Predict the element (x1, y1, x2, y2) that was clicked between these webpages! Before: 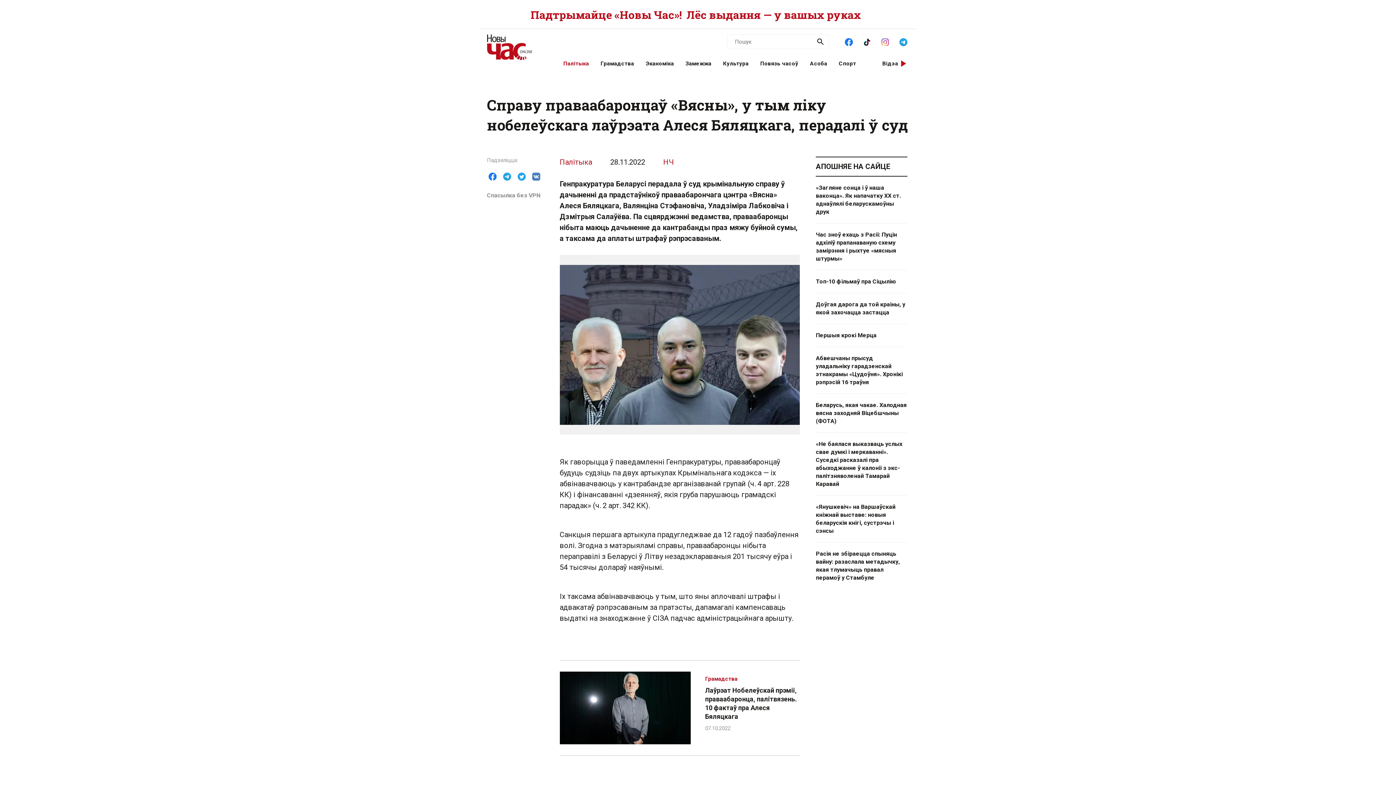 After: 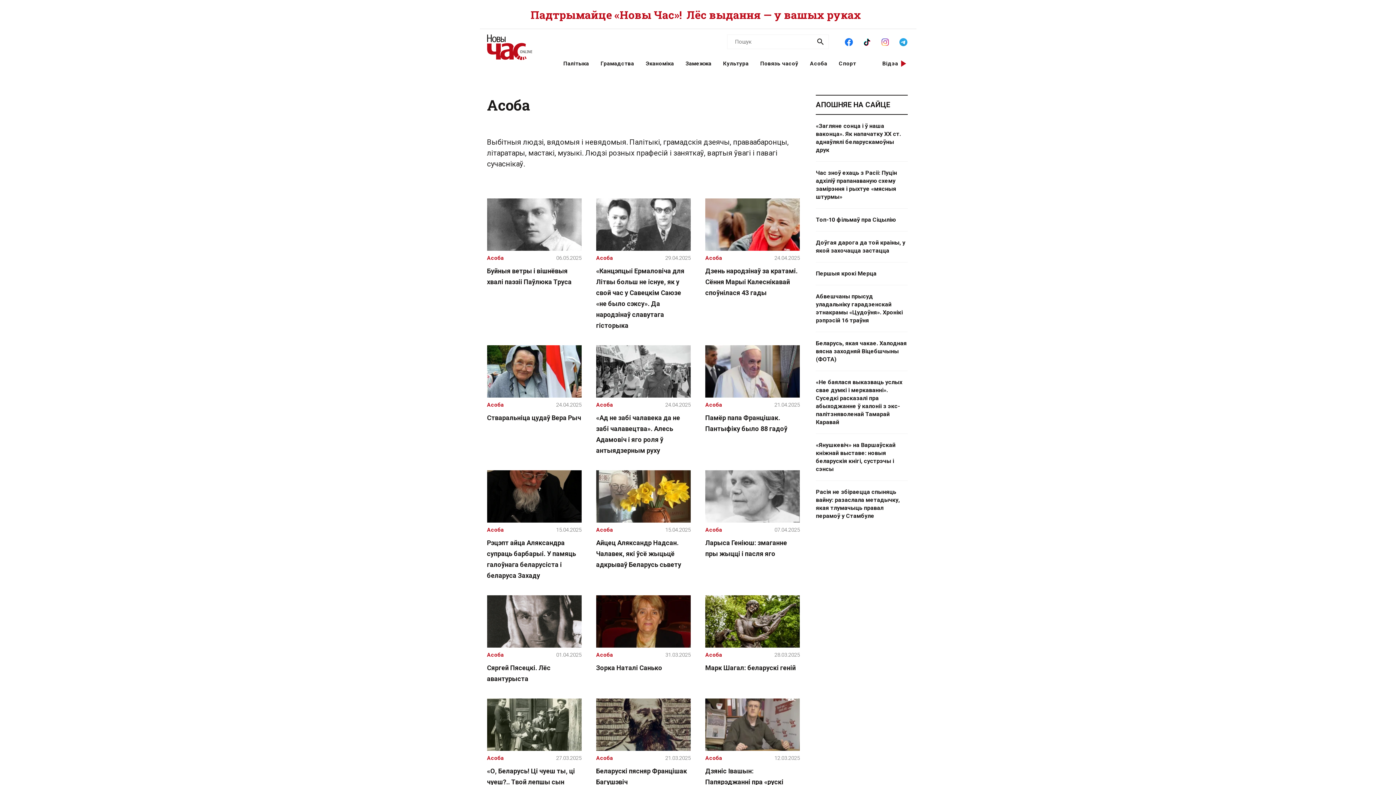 Action: label: Асоба bbox: (804, 60, 833, 67)